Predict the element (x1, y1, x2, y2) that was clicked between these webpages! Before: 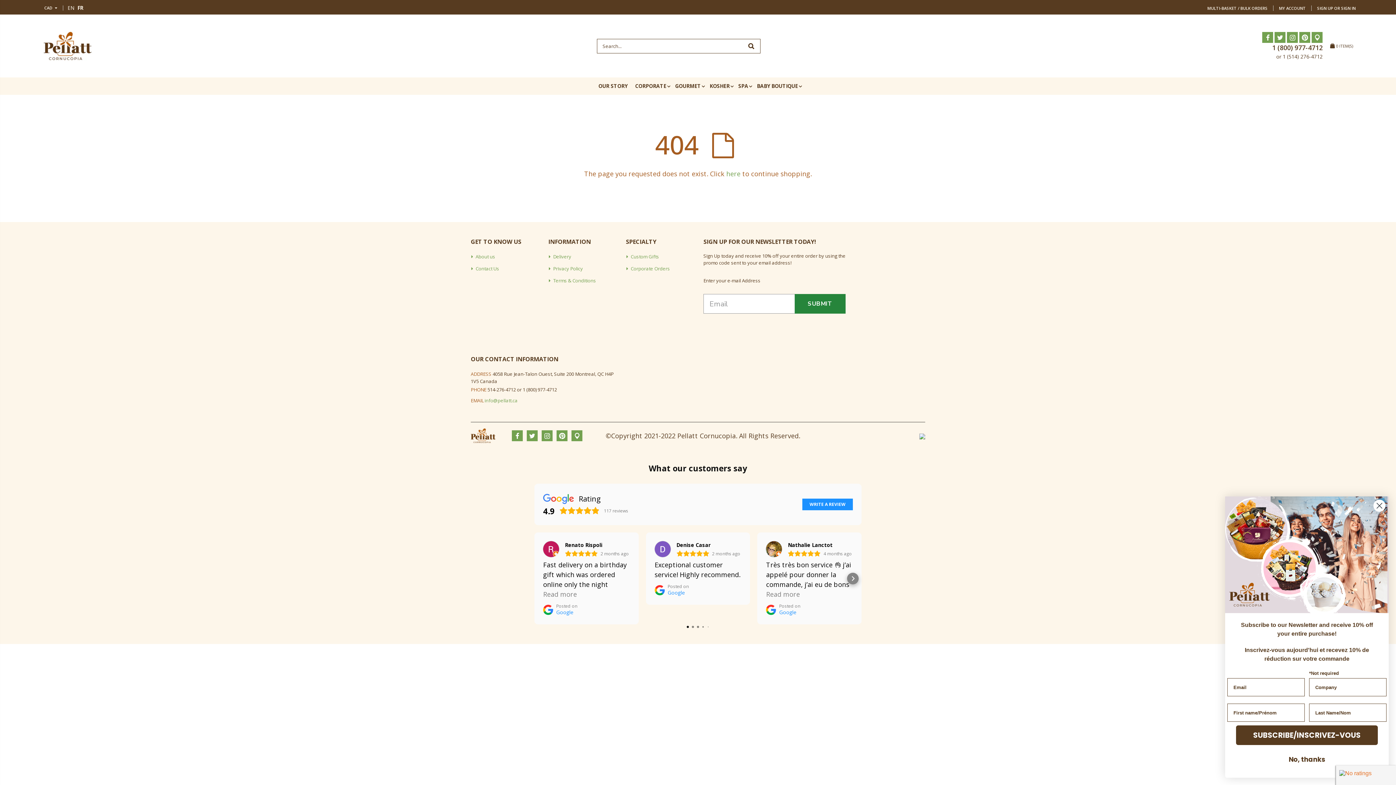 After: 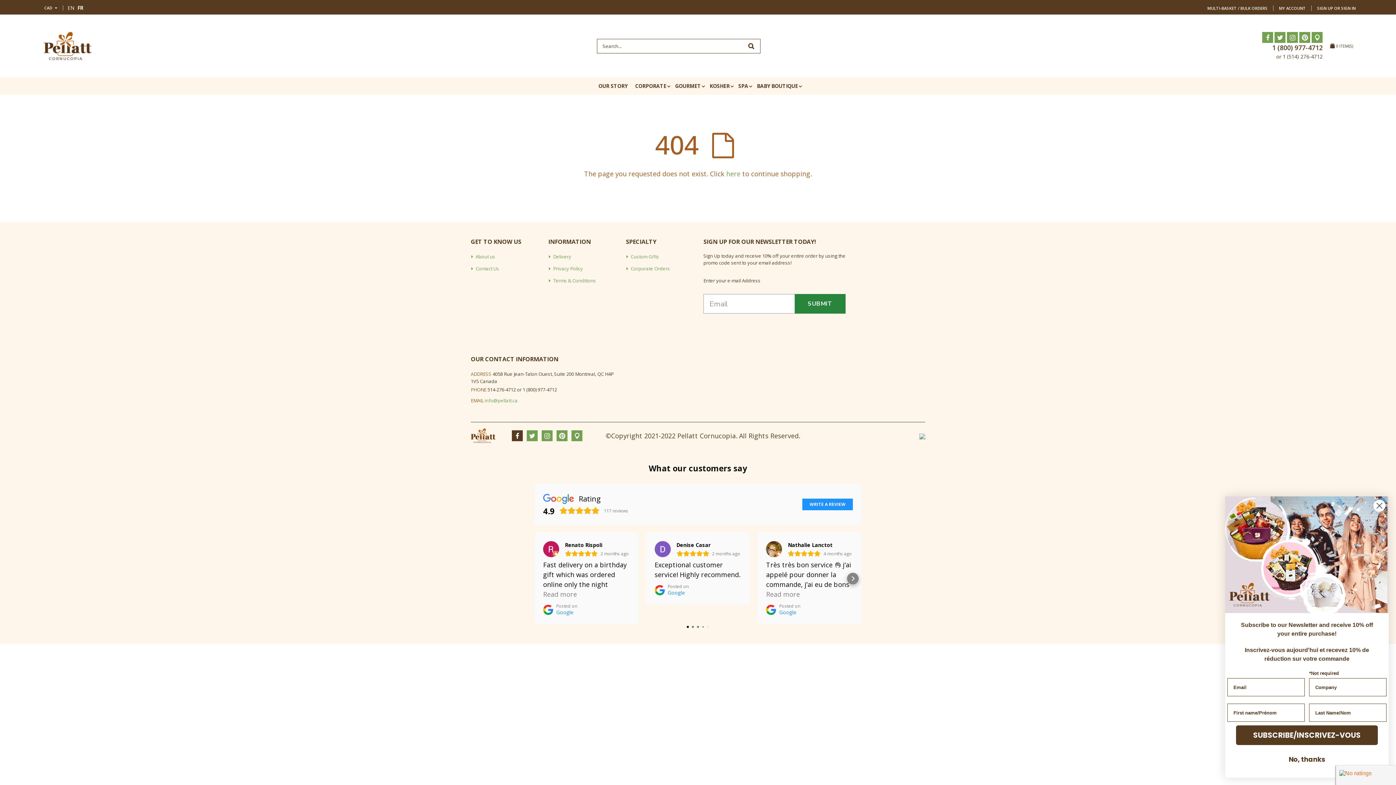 Action: bbox: (512, 392, 522, 403)